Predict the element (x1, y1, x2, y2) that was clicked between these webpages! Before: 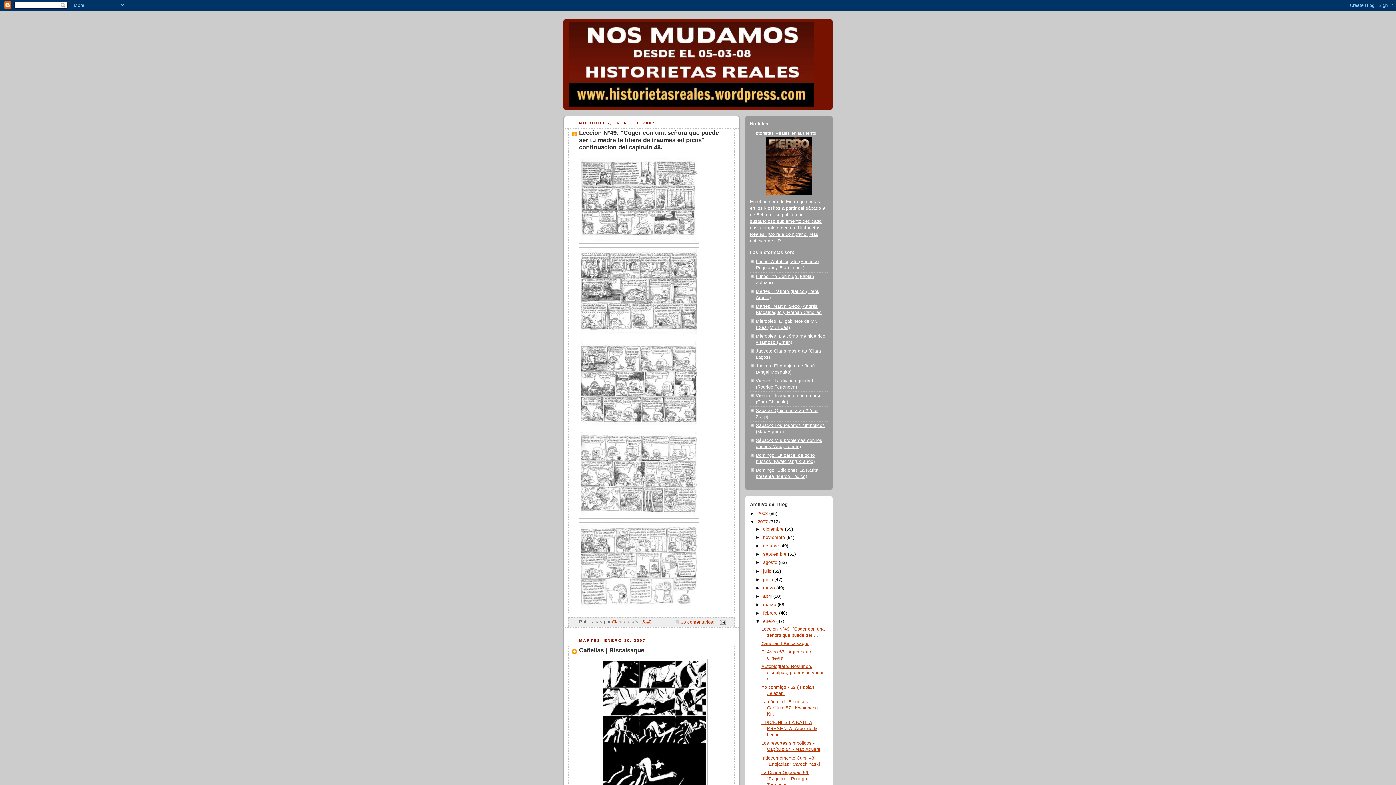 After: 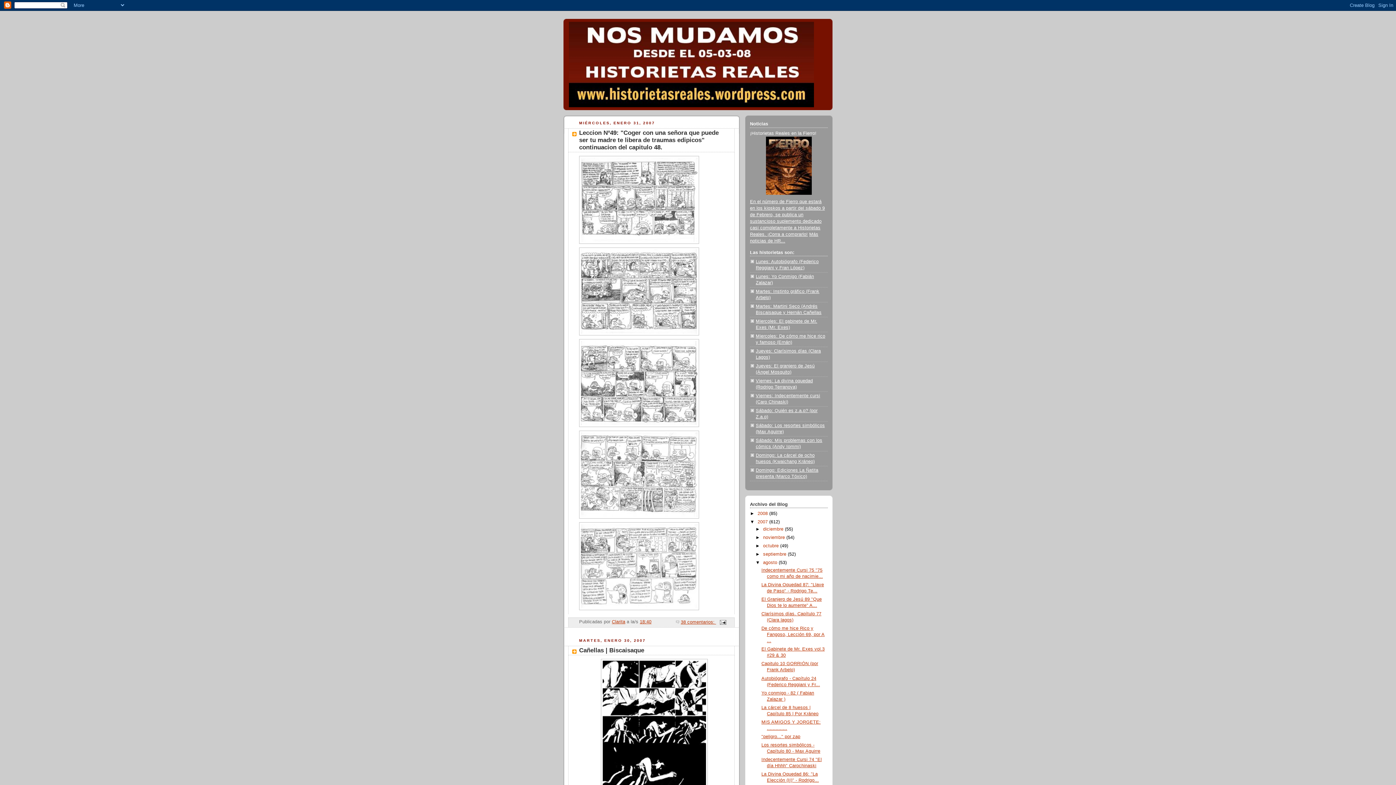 Action: label: ►   bbox: (755, 560, 763, 565)